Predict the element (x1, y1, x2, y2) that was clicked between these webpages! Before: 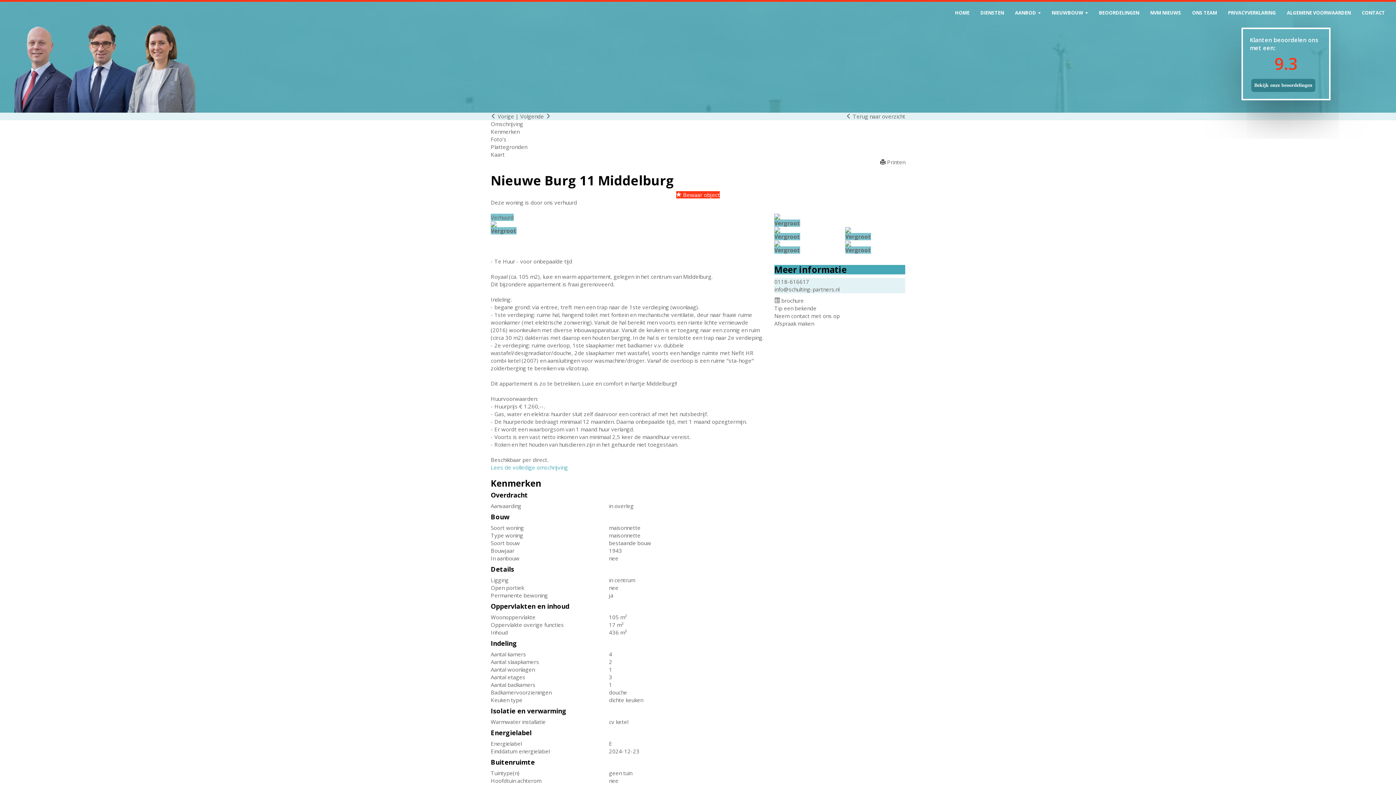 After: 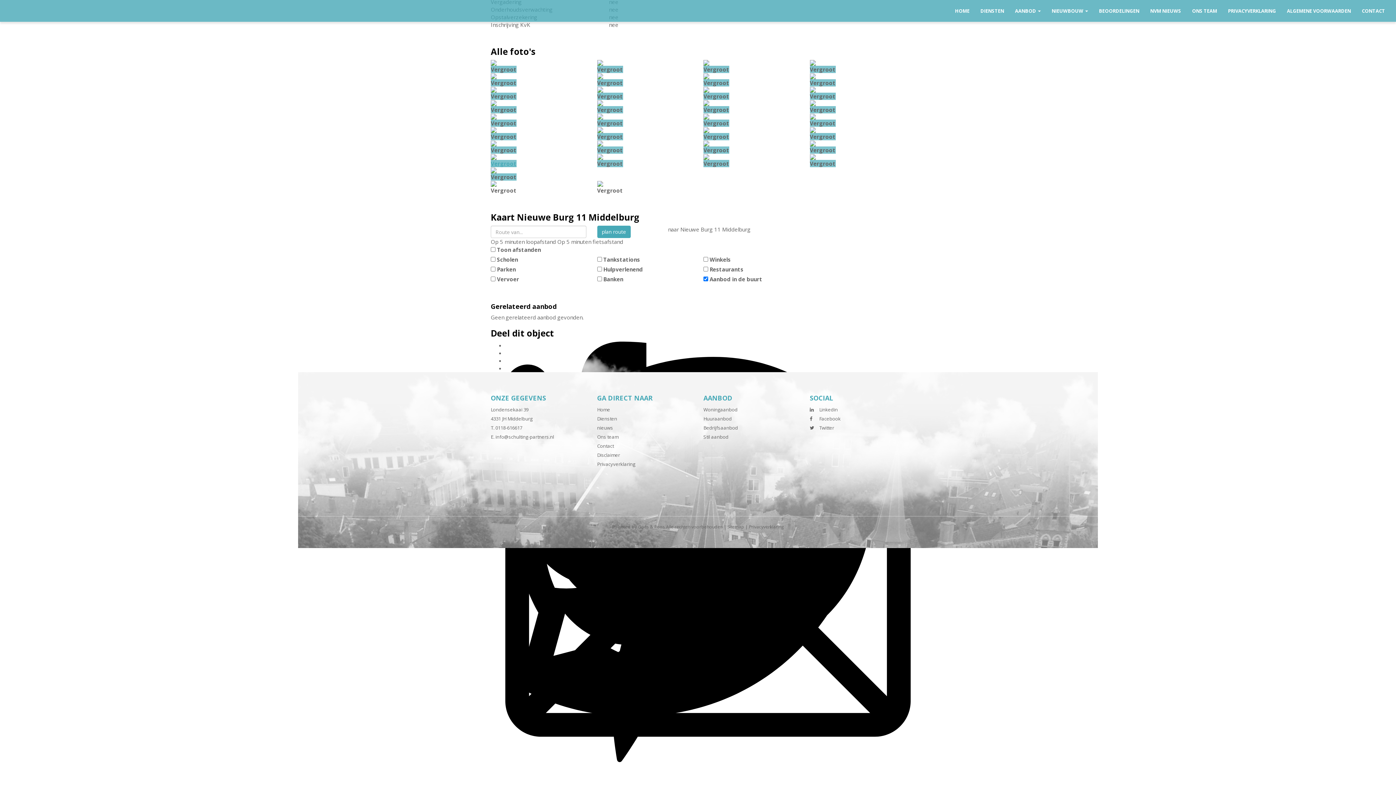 Action: bbox: (490, 150, 504, 158) label: Kaart